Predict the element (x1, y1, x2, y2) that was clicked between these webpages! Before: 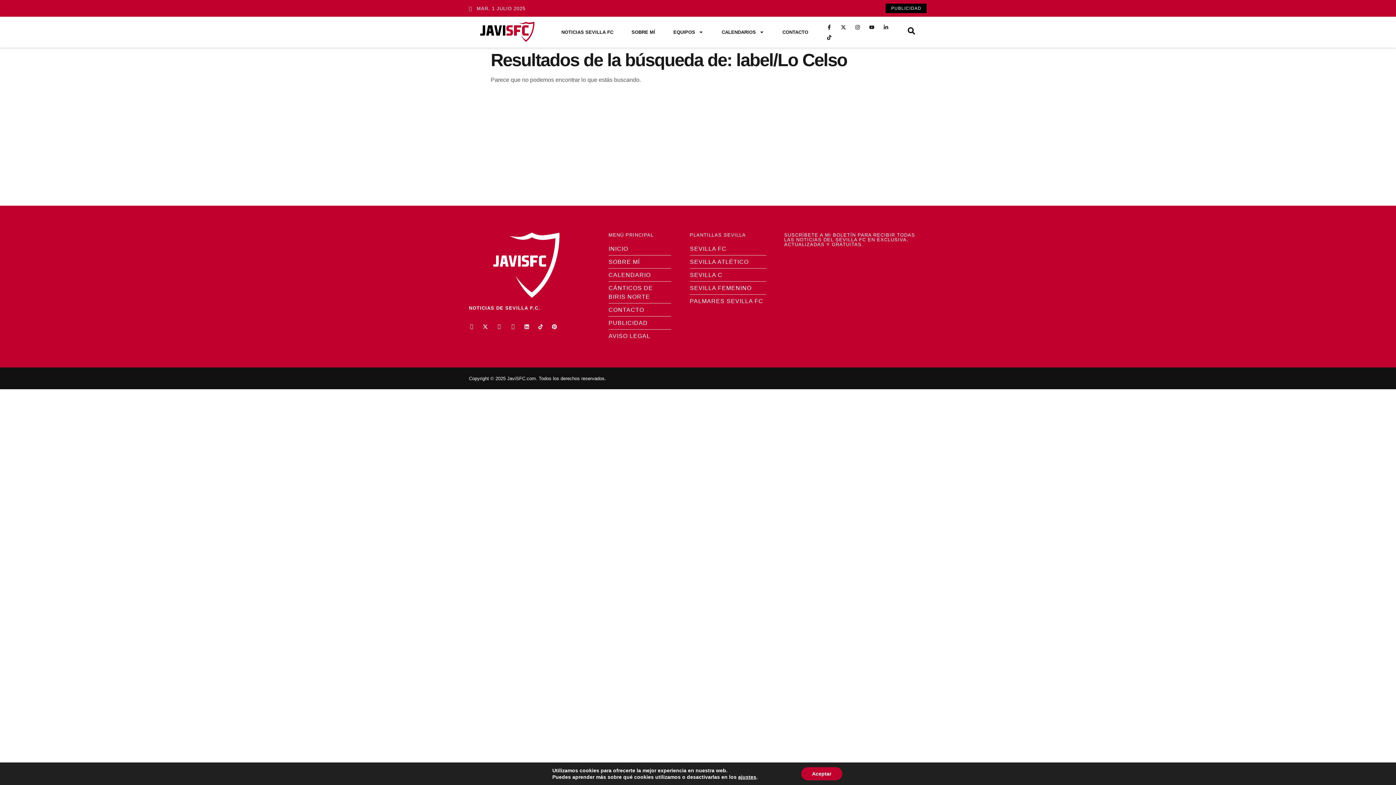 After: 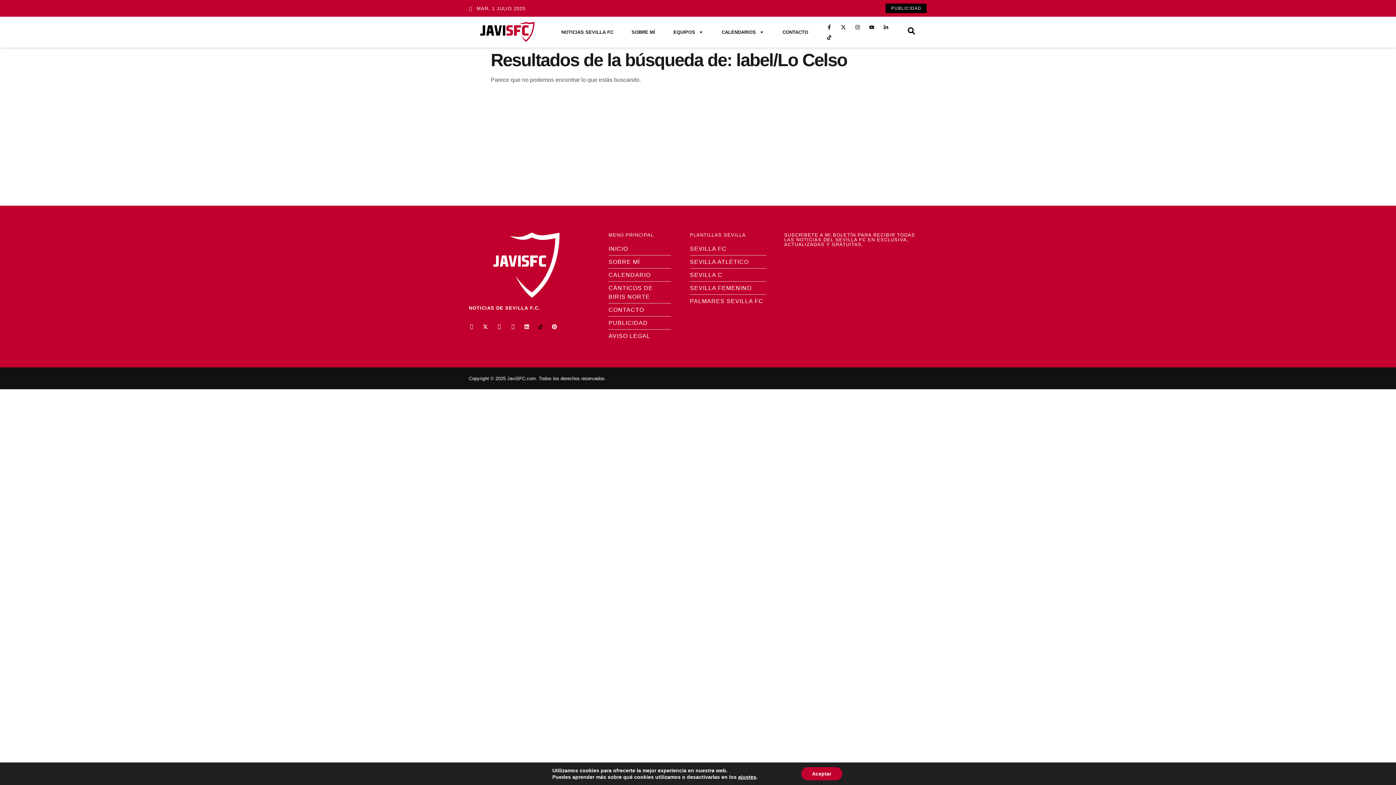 Action: bbox: (538, 324, 543, 329) label: Tiktok